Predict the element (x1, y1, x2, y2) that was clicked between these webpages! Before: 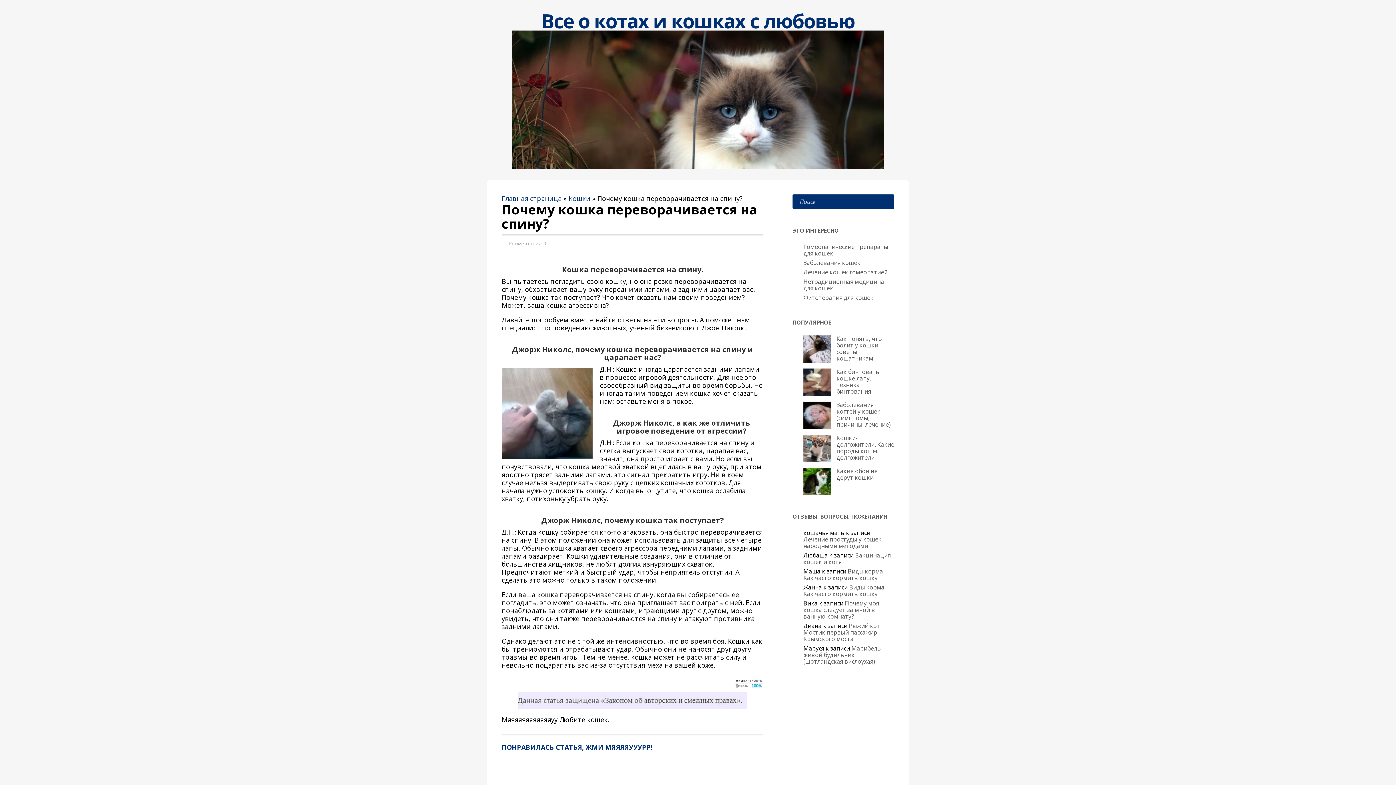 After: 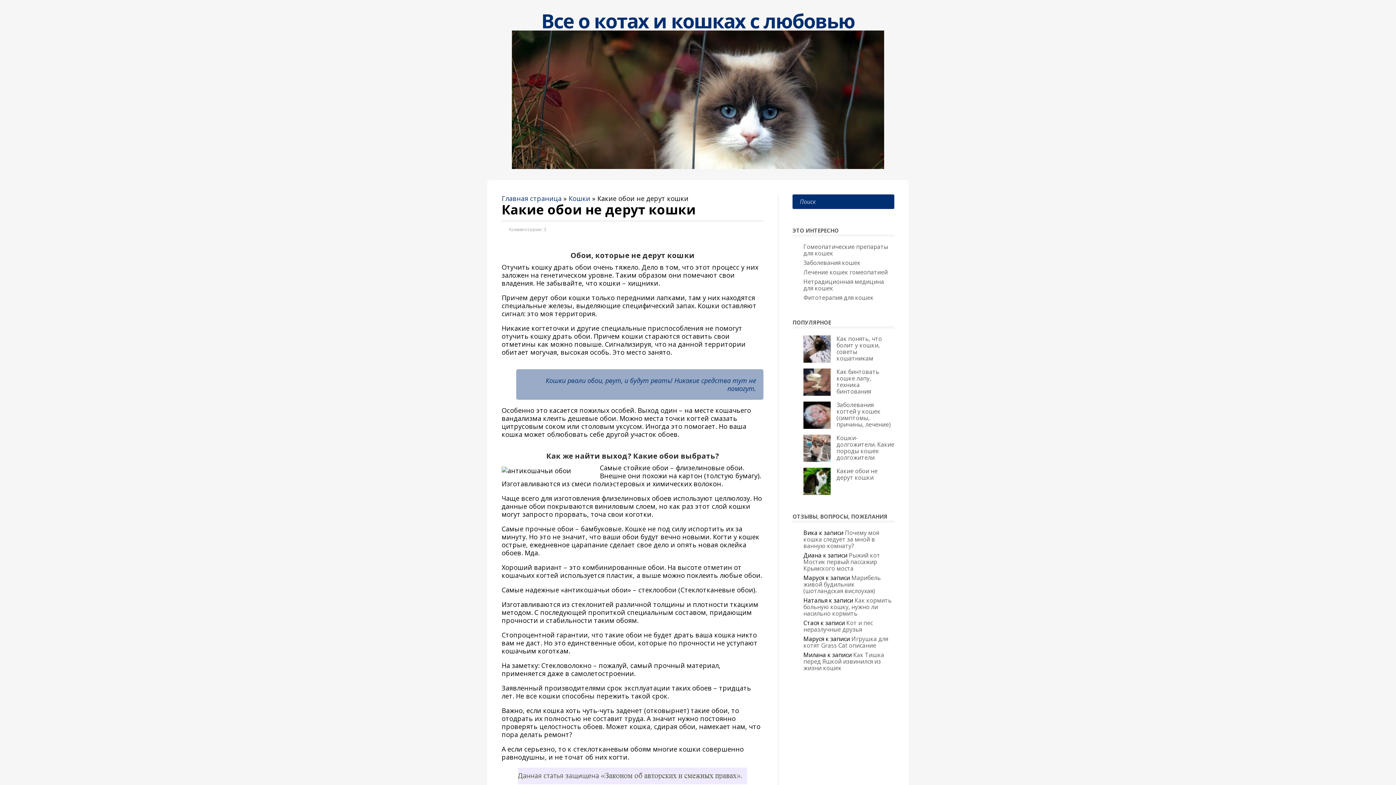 Action: label: Какие обои не дерут кошки bbox: (836, 467, 877, 481)